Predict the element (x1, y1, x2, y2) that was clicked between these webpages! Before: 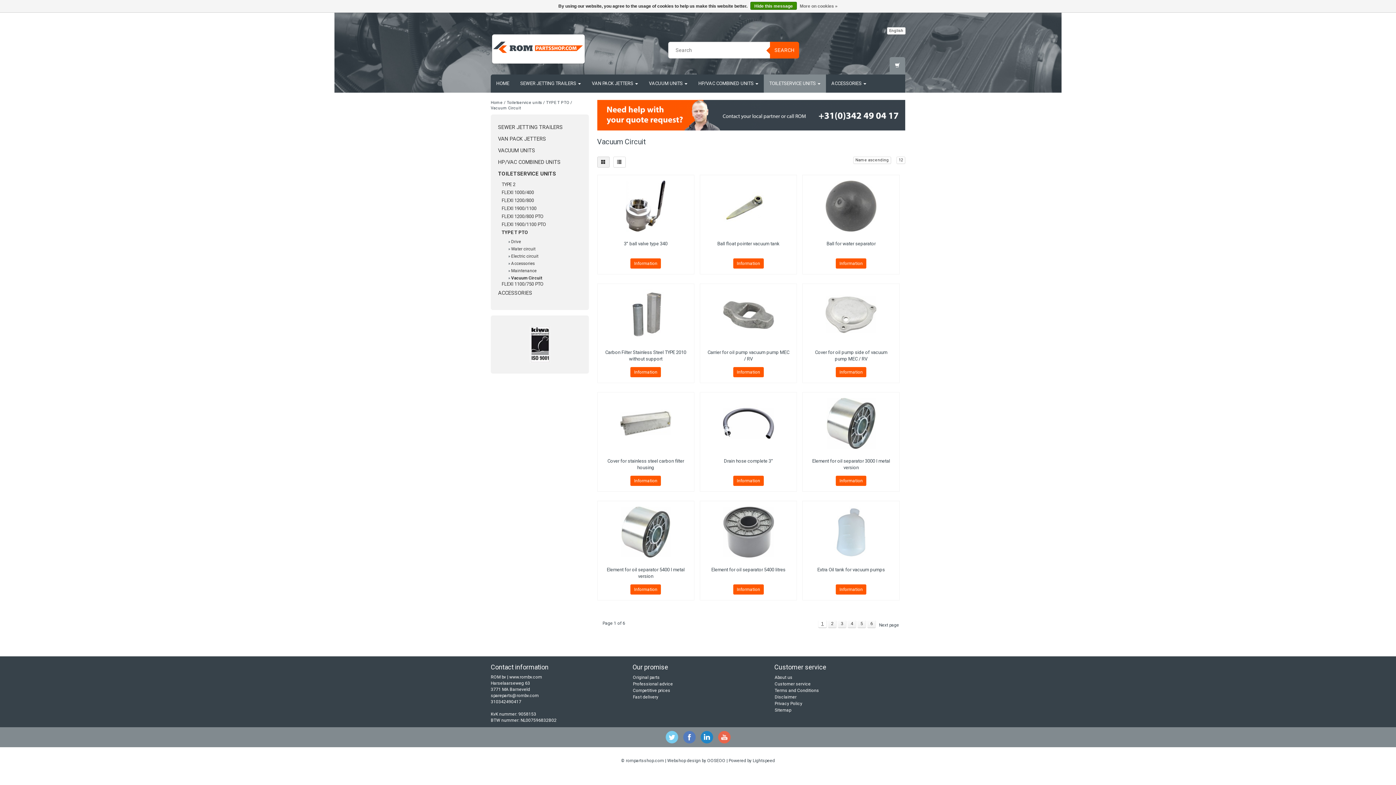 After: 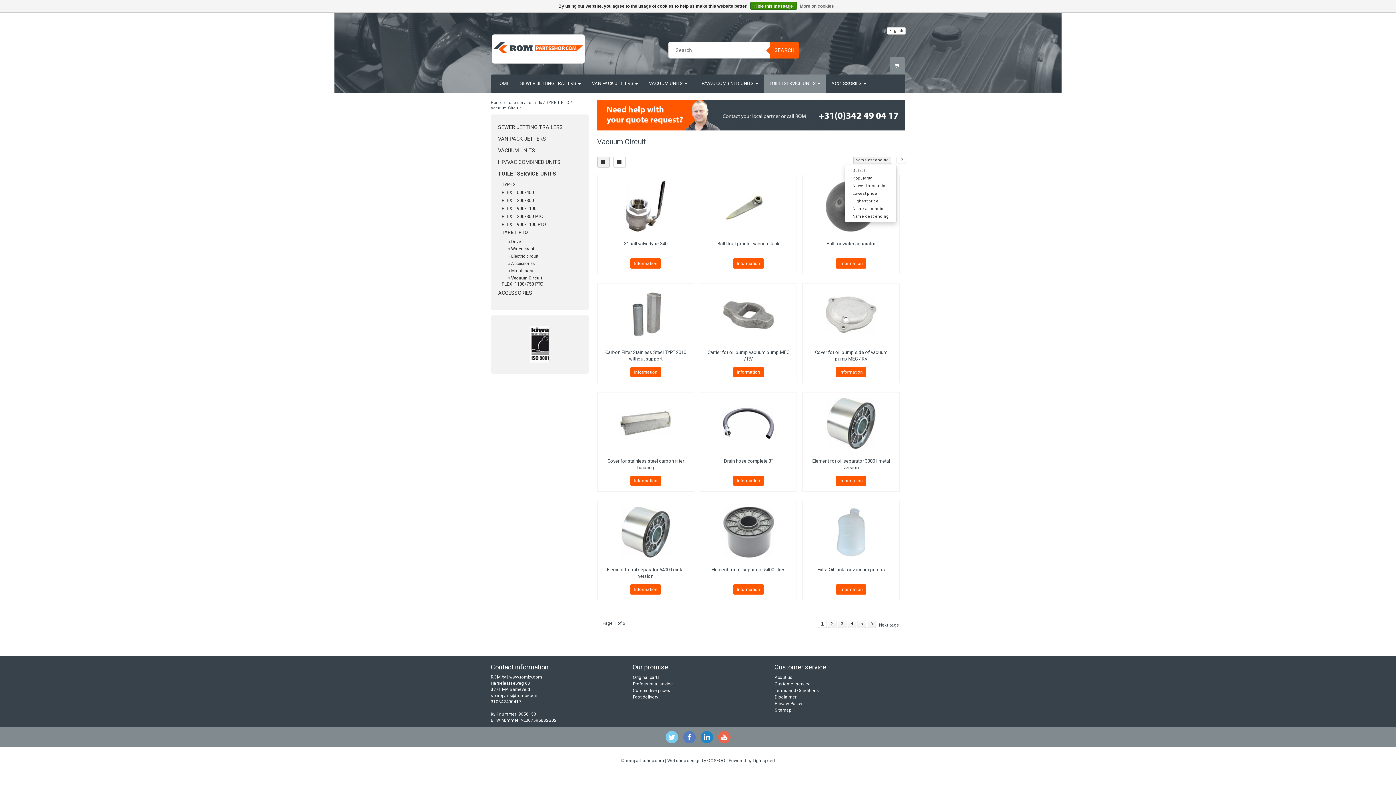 Action: bbox: (853, 156, 891, 164) label: Name ascending